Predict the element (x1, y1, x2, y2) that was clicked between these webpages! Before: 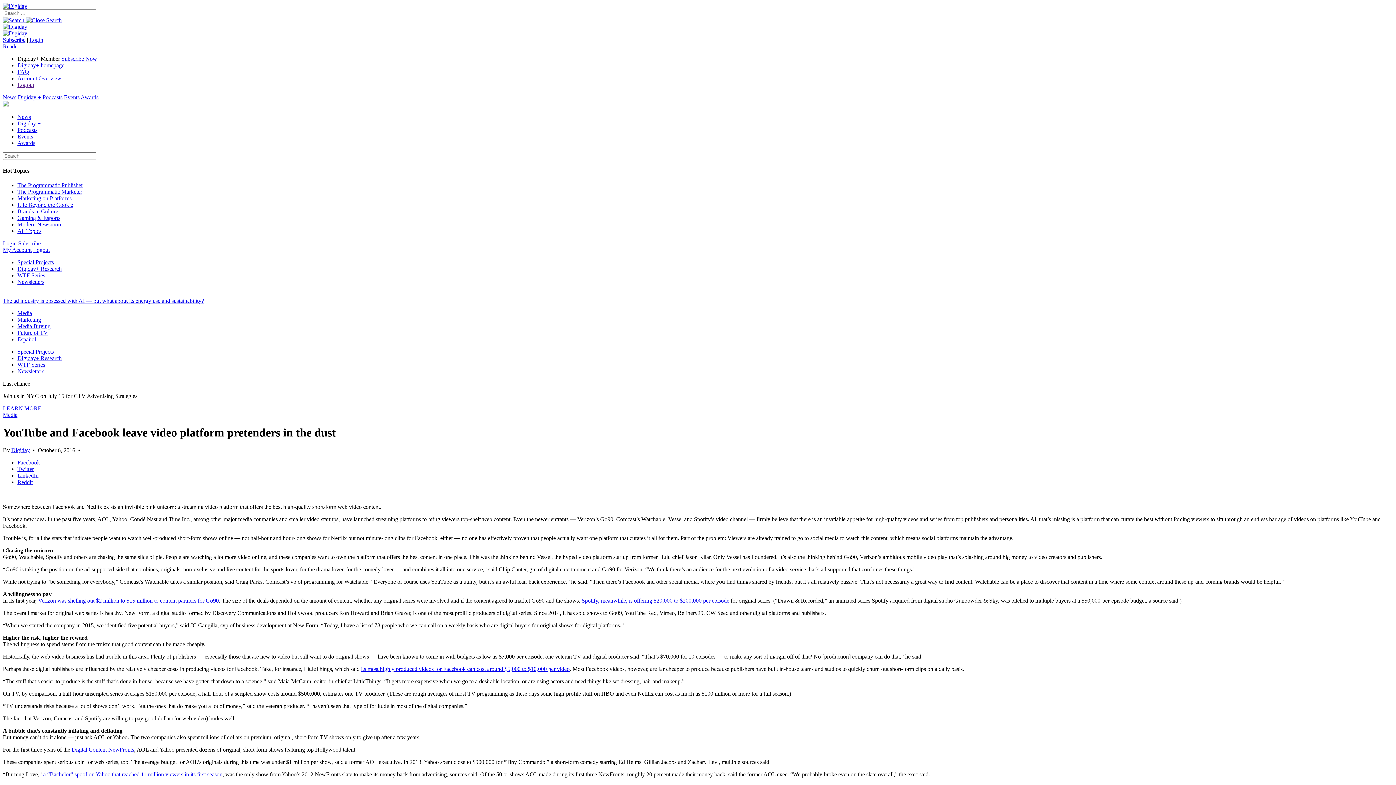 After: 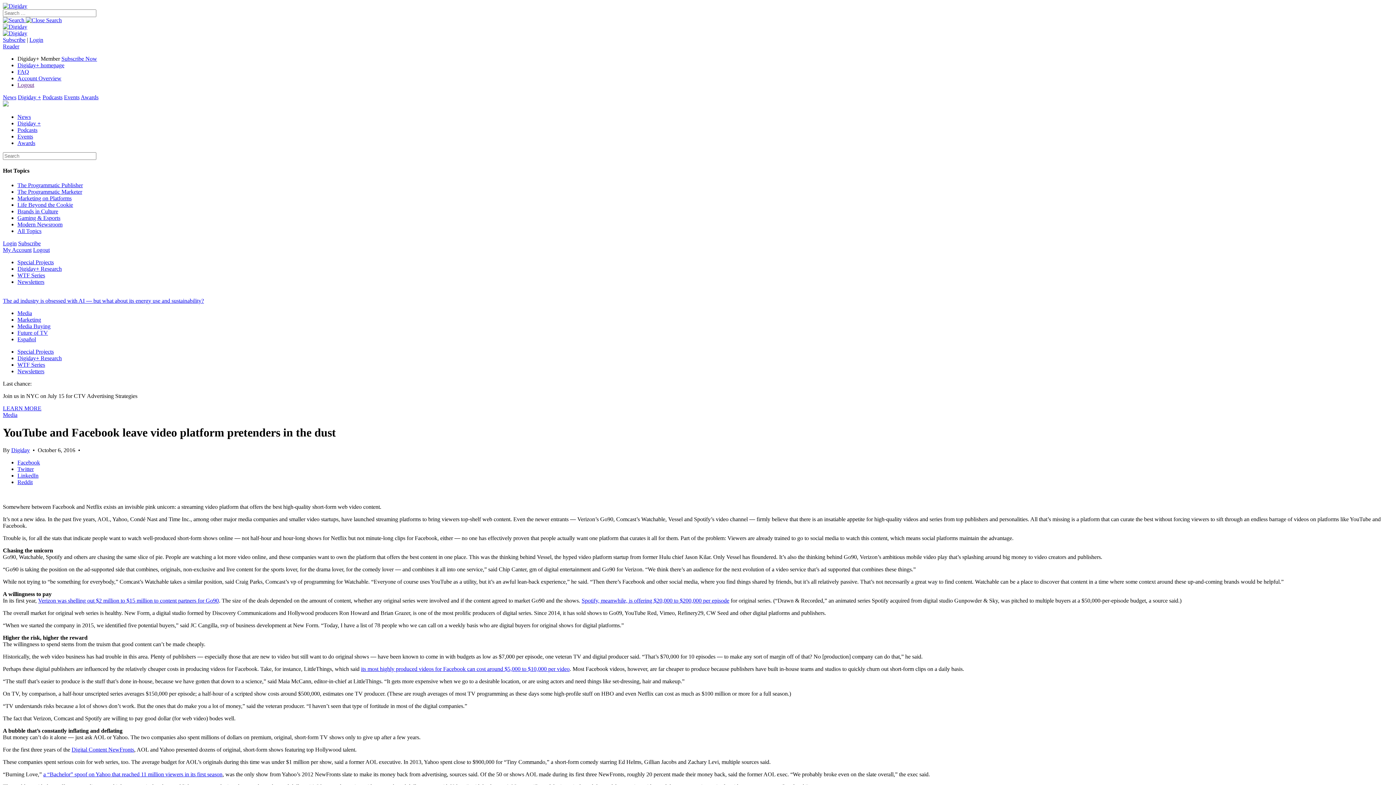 Action: bbox: (17, 472, 38, 479) label: LinkedIn